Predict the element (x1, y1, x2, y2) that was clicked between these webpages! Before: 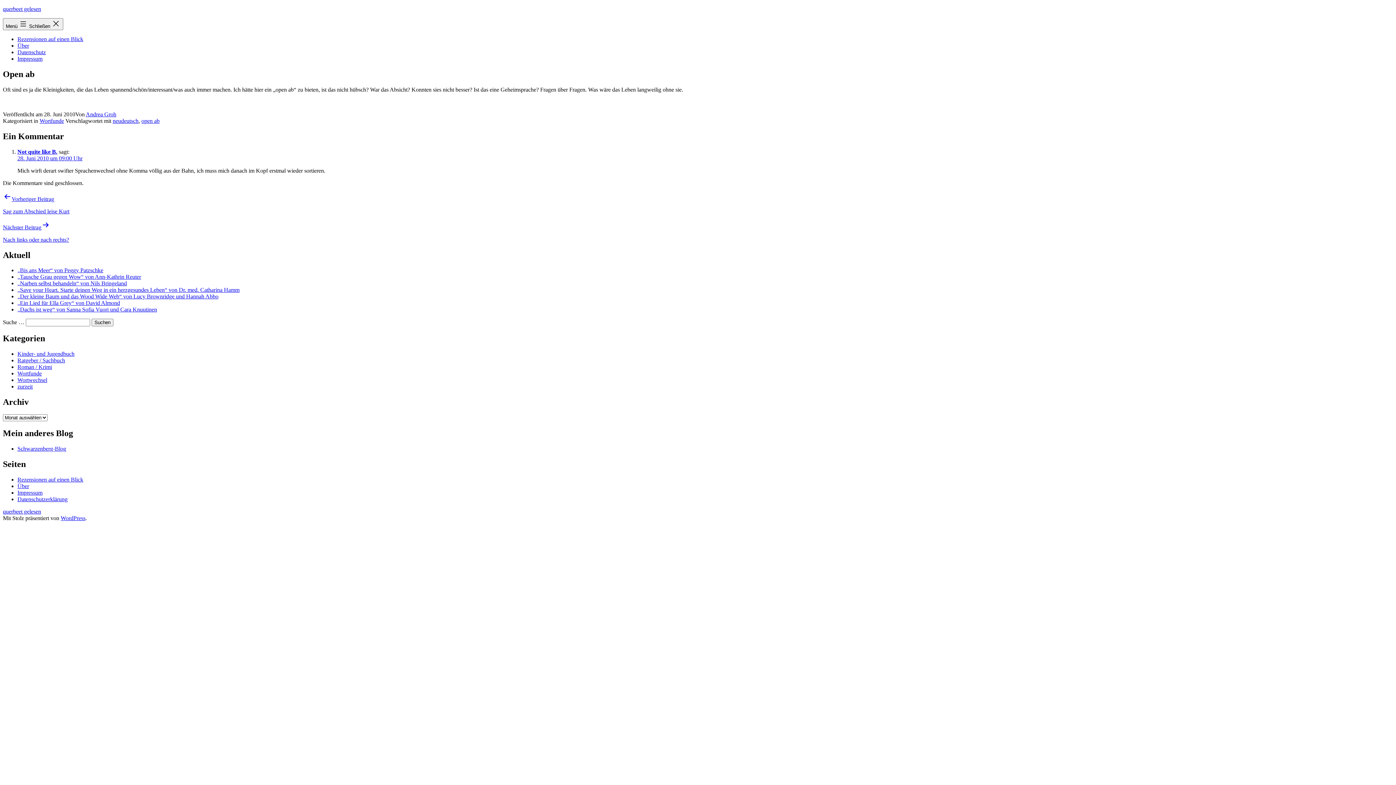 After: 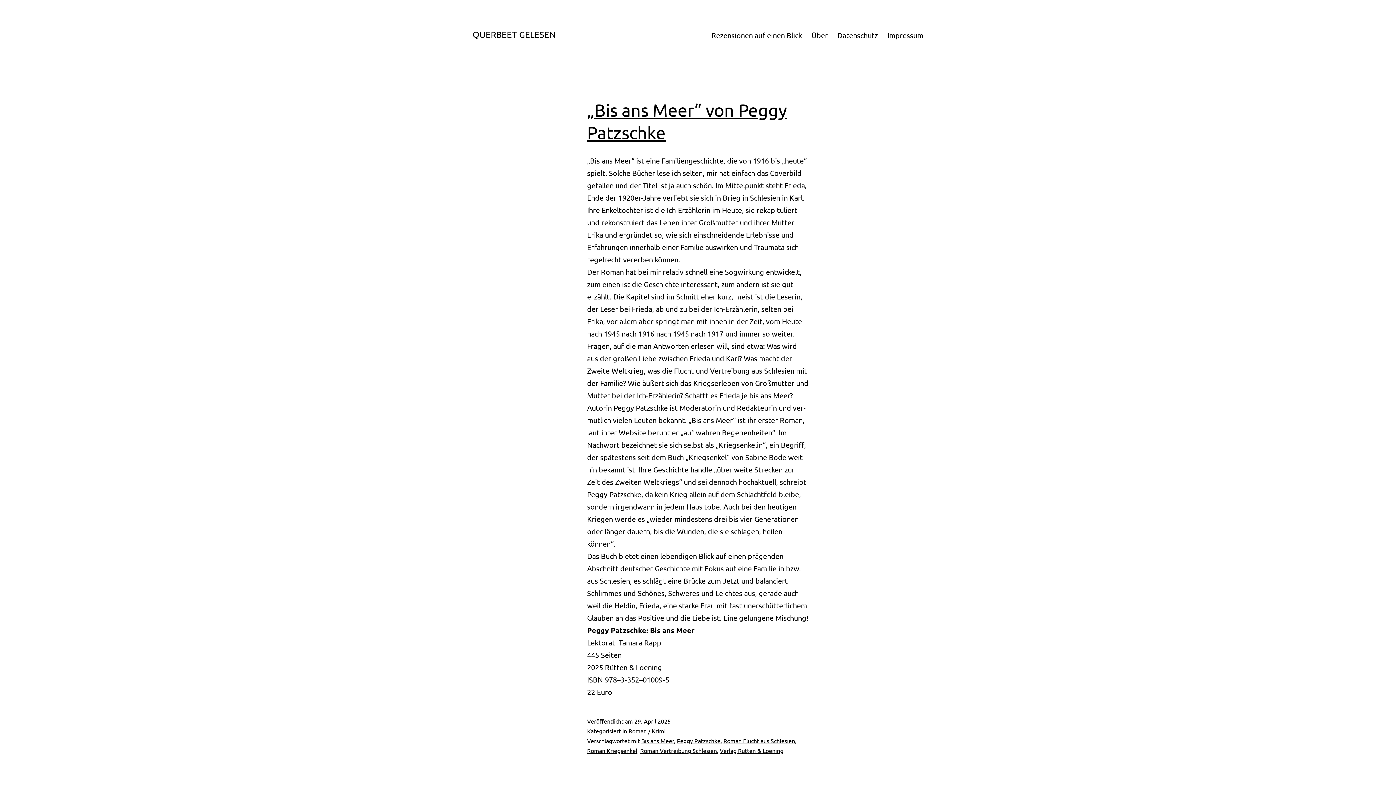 Action: bbox: (2, 5, 41, 12) label: querbeet gelesen